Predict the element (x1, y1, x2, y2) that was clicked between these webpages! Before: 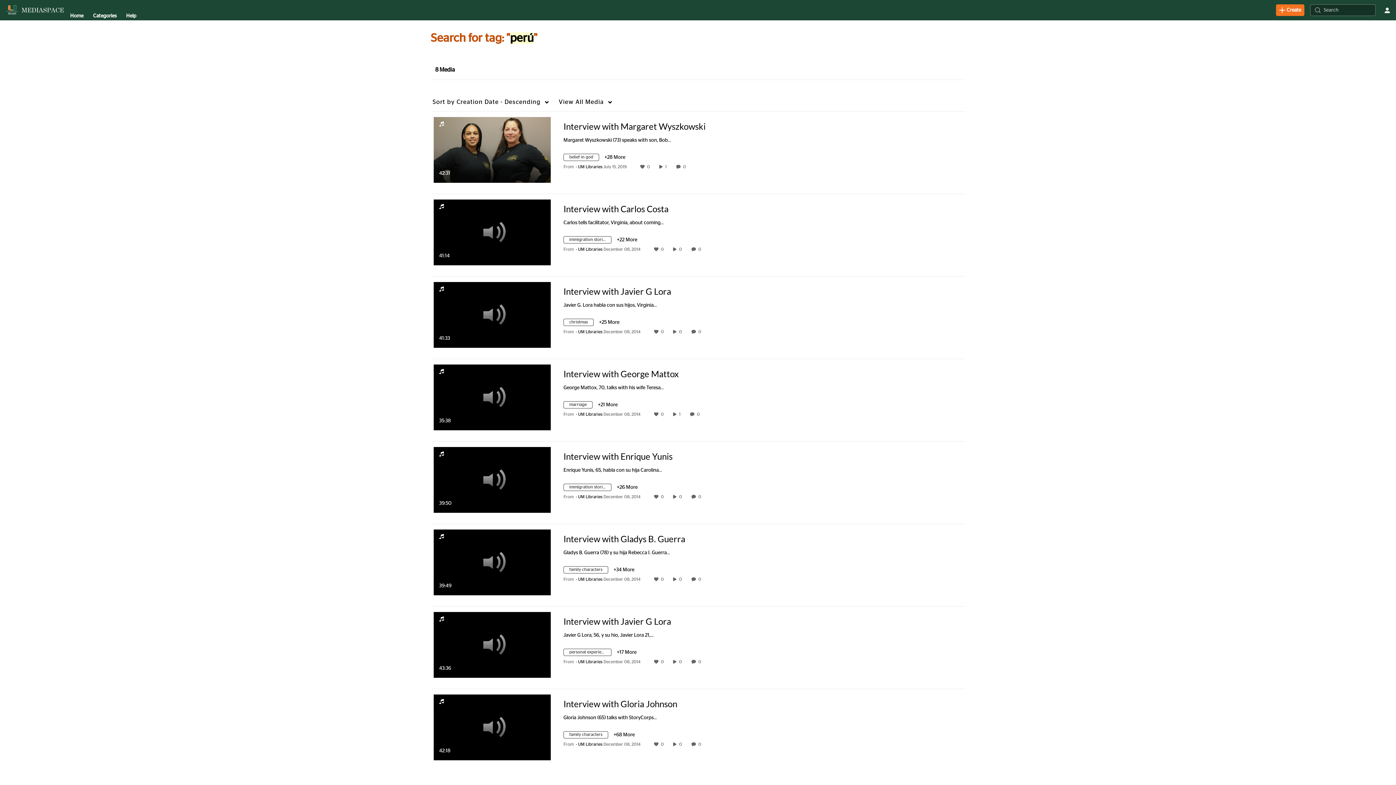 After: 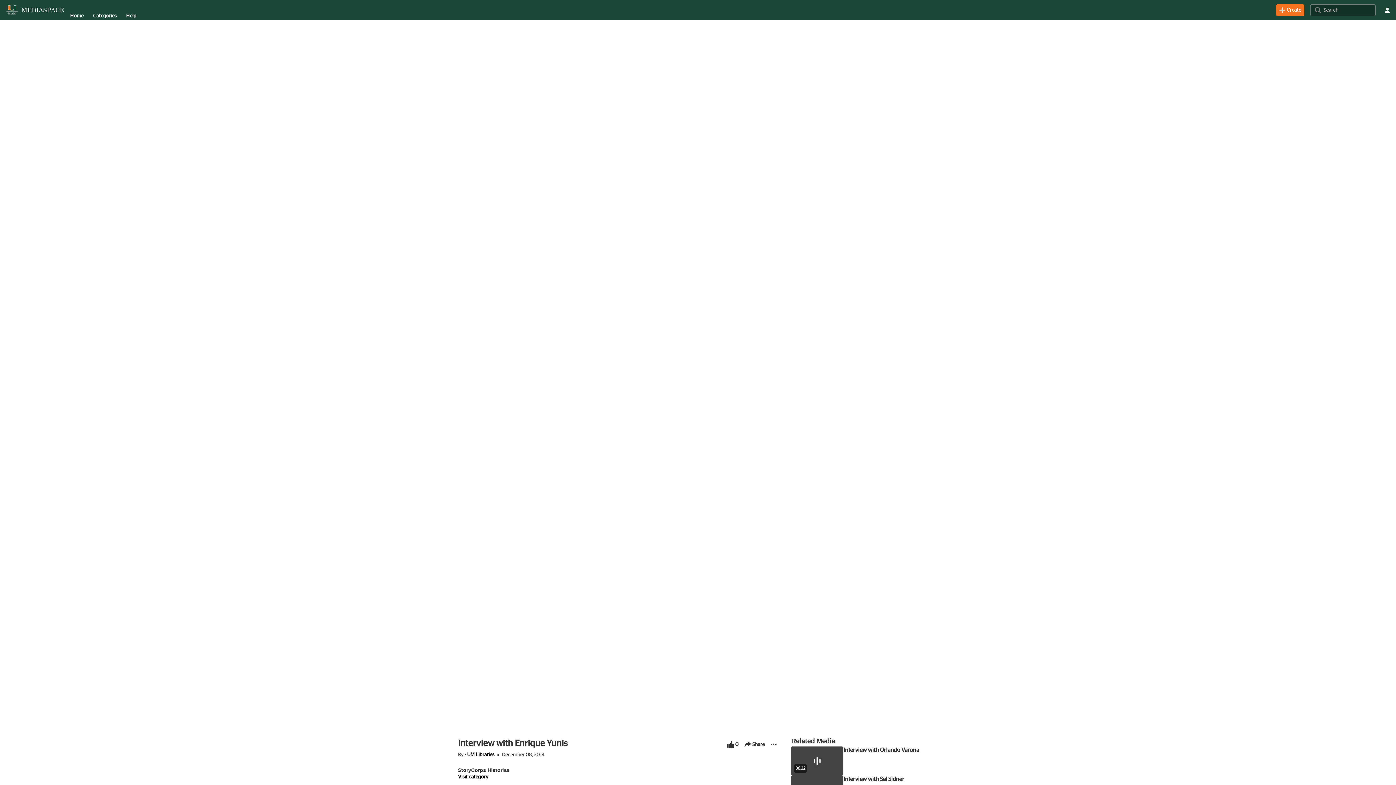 Action: bbox: (563, 451, 672, 461) label: Interview with Enrique Yunis